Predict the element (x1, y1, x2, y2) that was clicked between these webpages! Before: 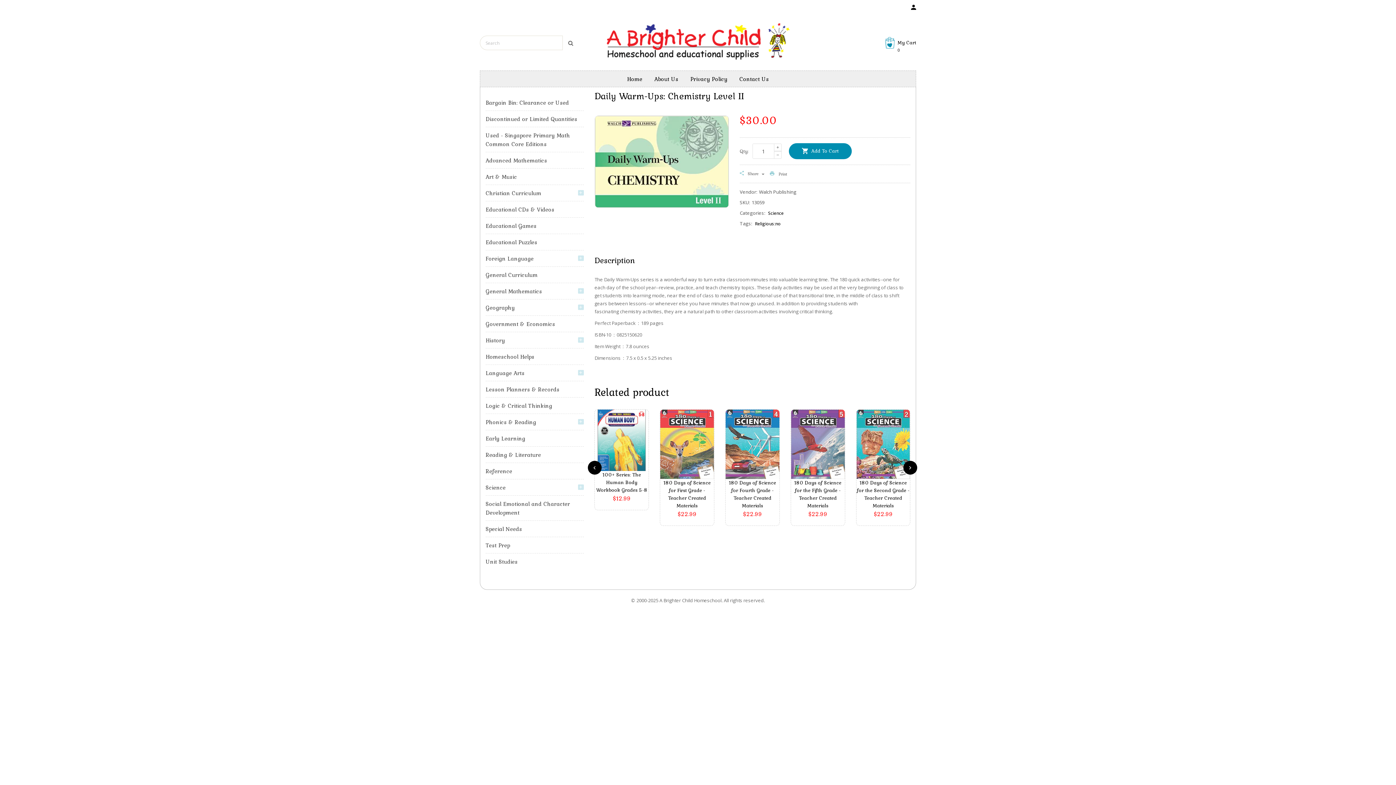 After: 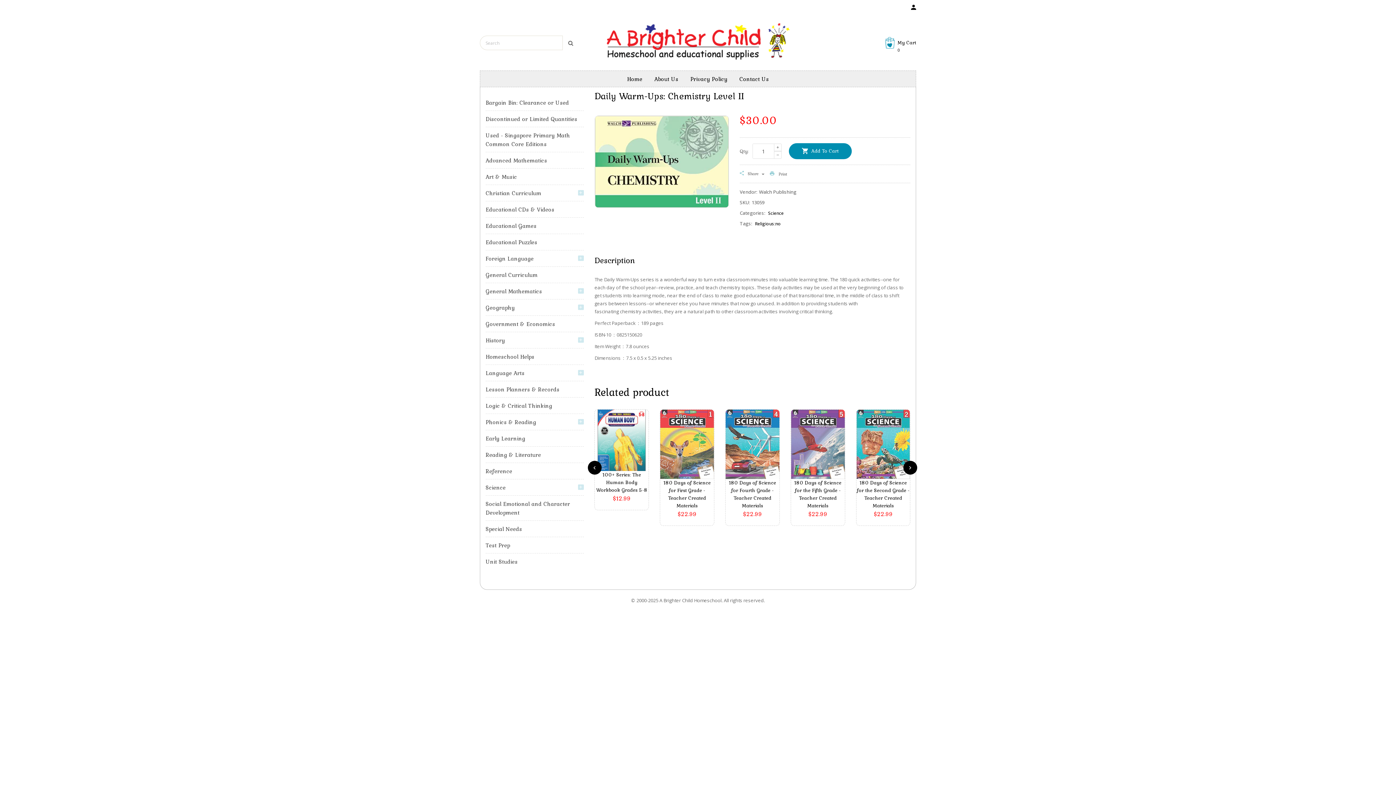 Action: bbox: (562, 35, 578, 50)